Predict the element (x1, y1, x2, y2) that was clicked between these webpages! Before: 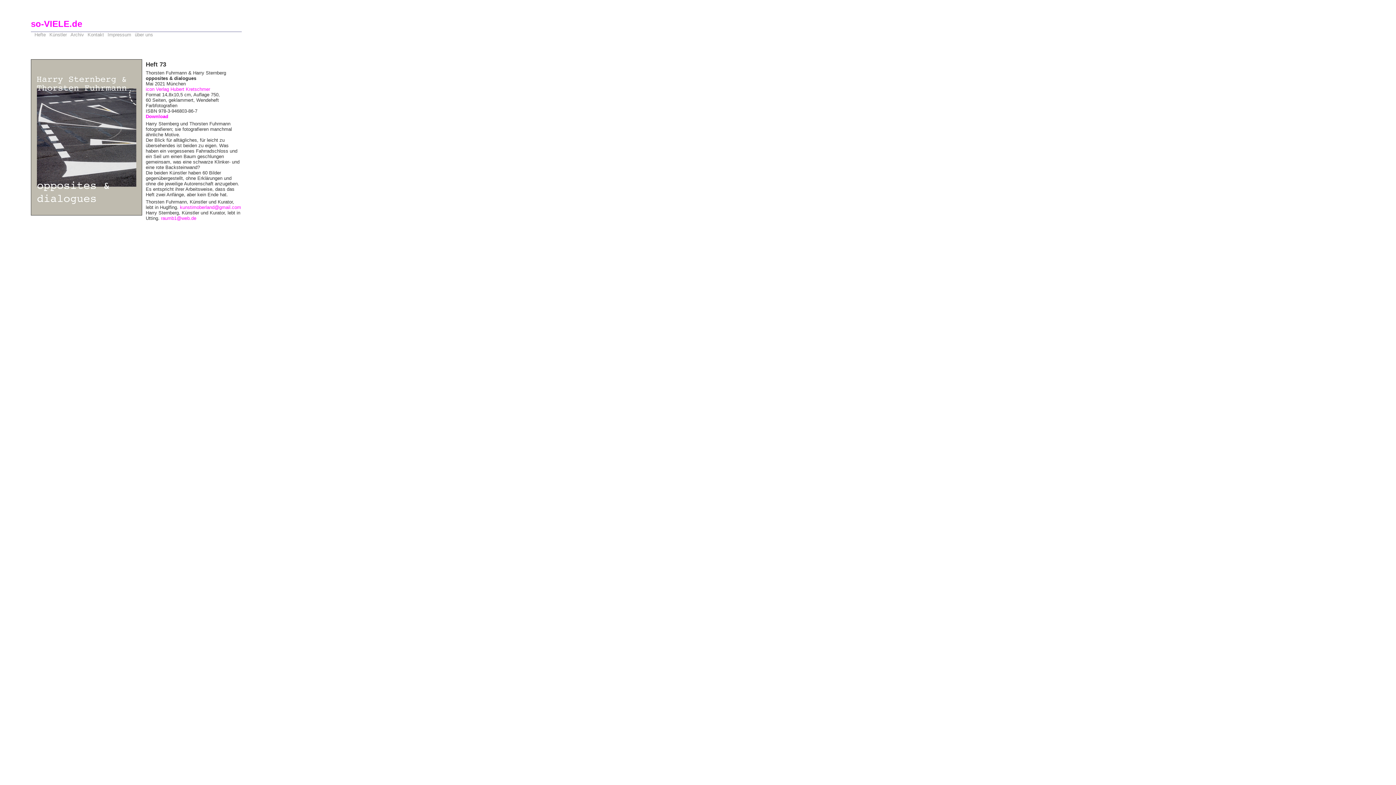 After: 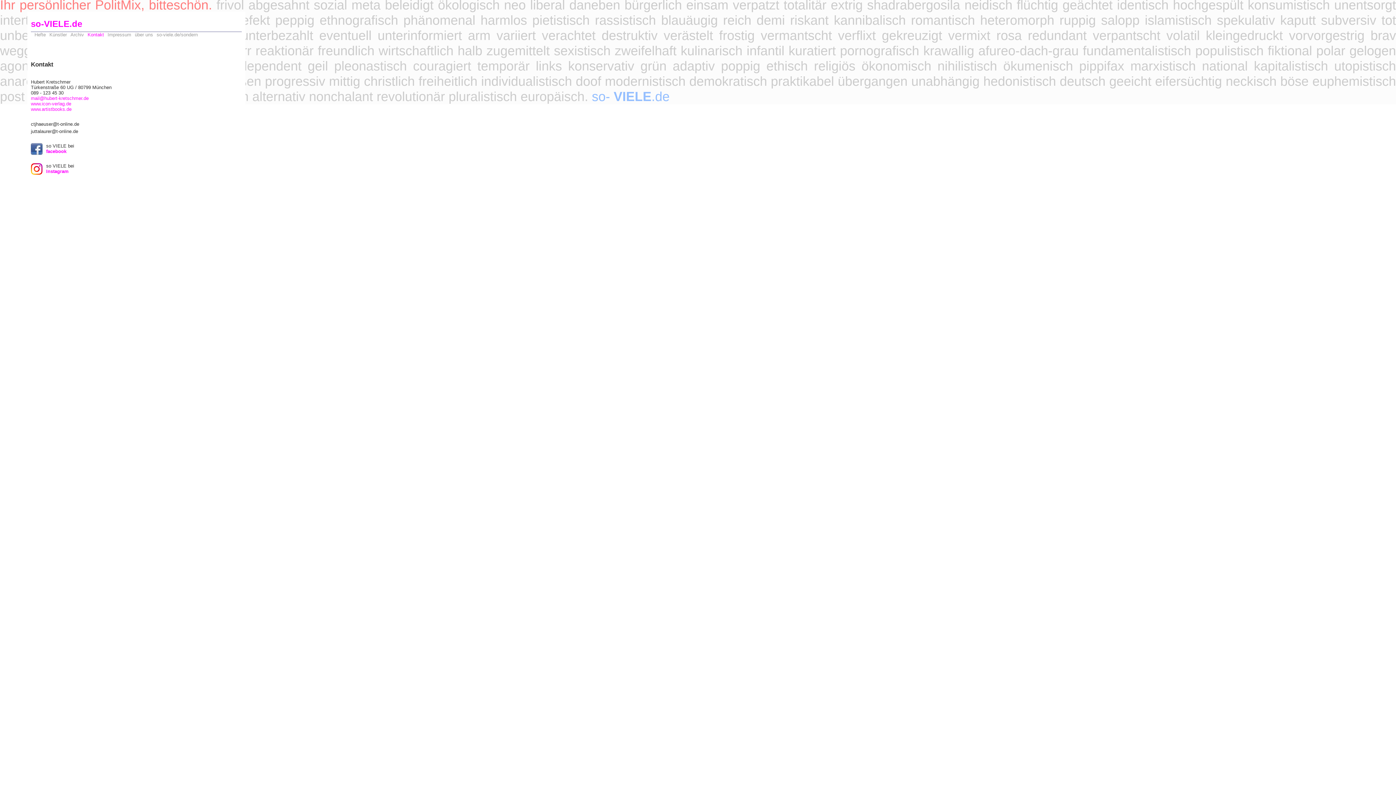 Action: label: Kontakt bbox: (84, 30, 104, 37)